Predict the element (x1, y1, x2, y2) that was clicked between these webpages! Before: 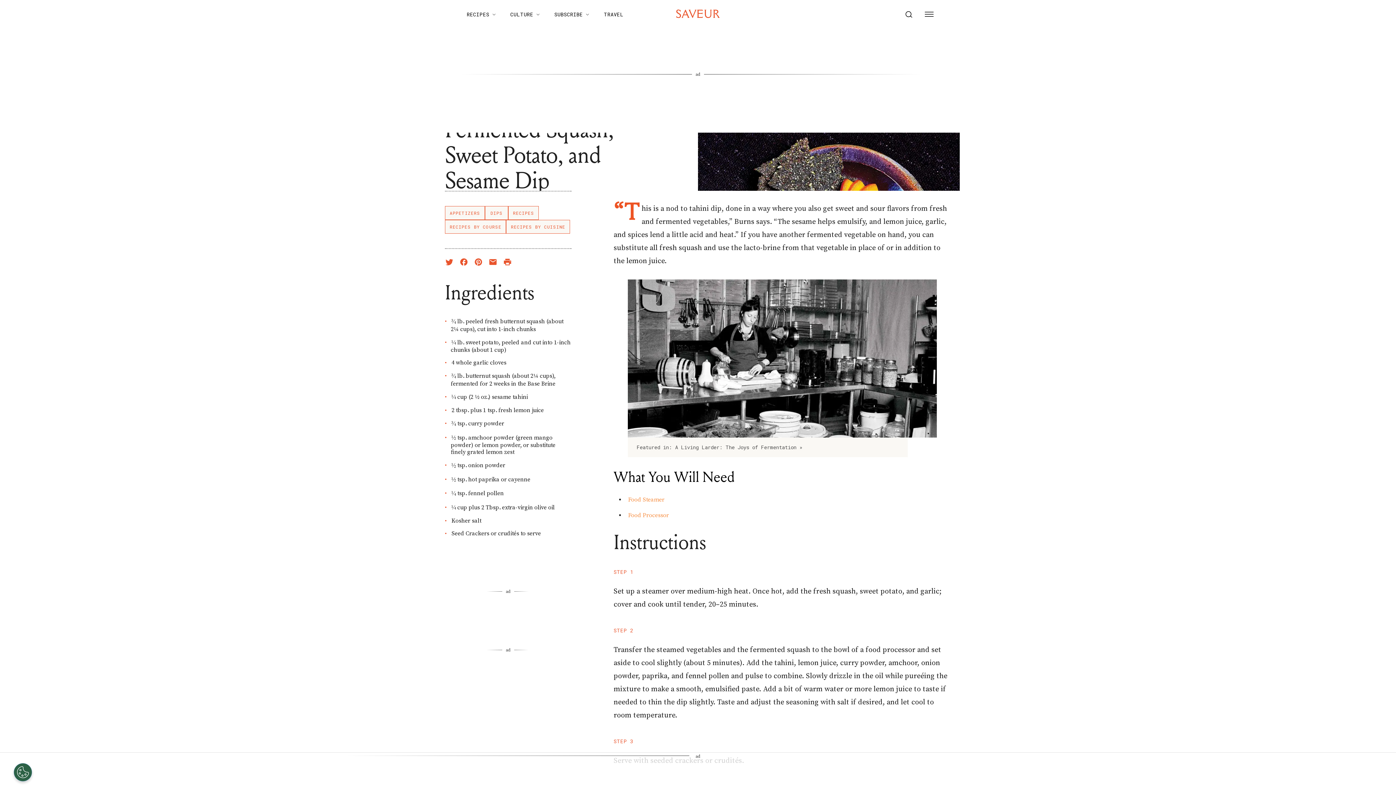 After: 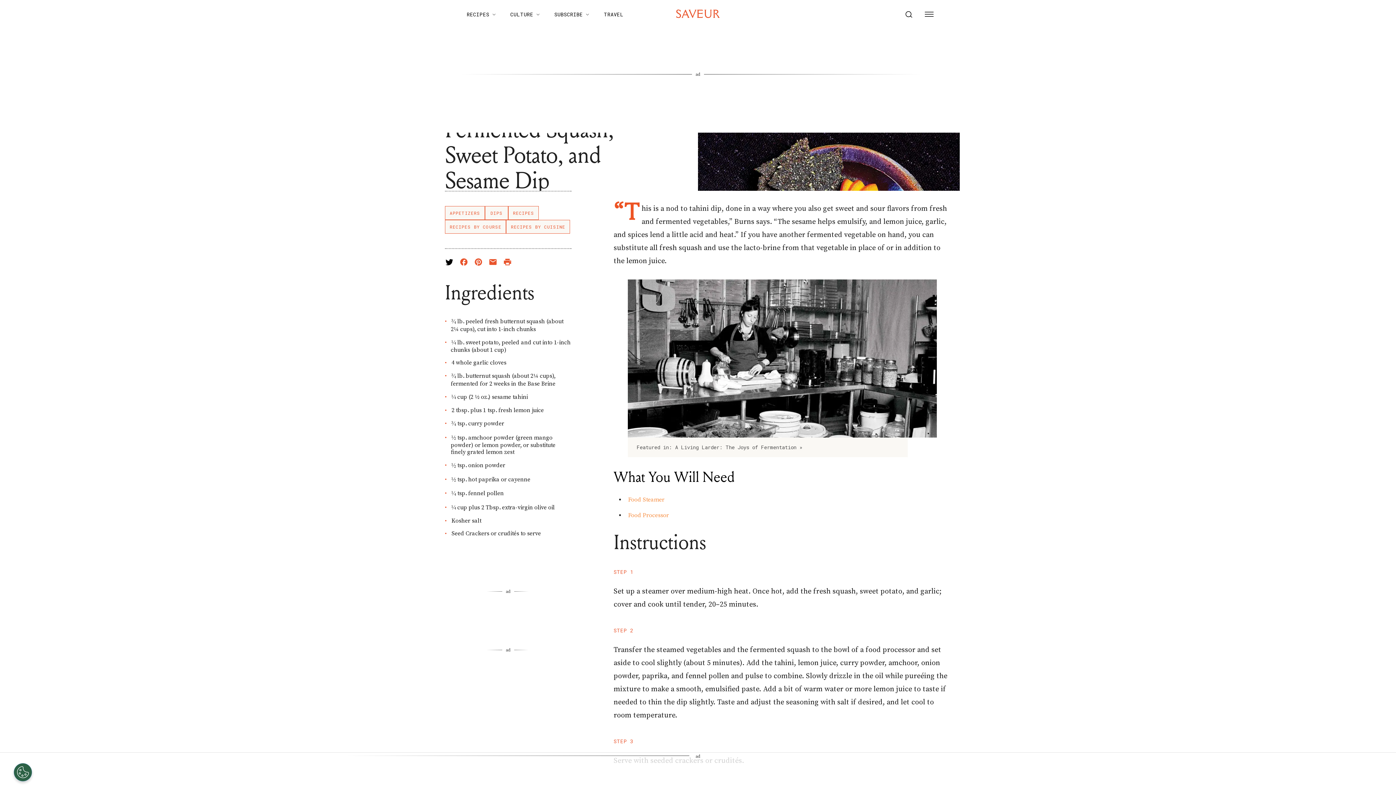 Action: label: Share on Twitter bbox: (445, 257, 453, 266)